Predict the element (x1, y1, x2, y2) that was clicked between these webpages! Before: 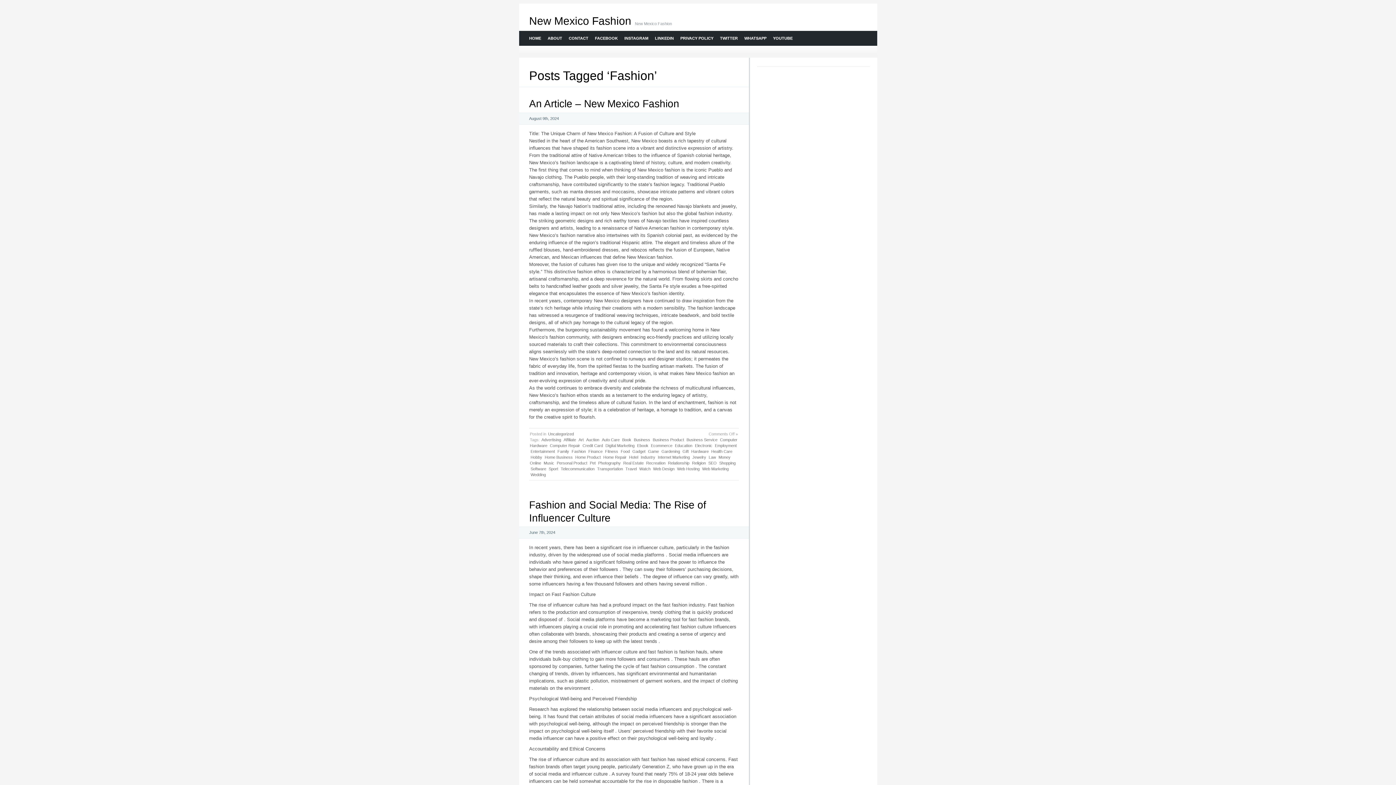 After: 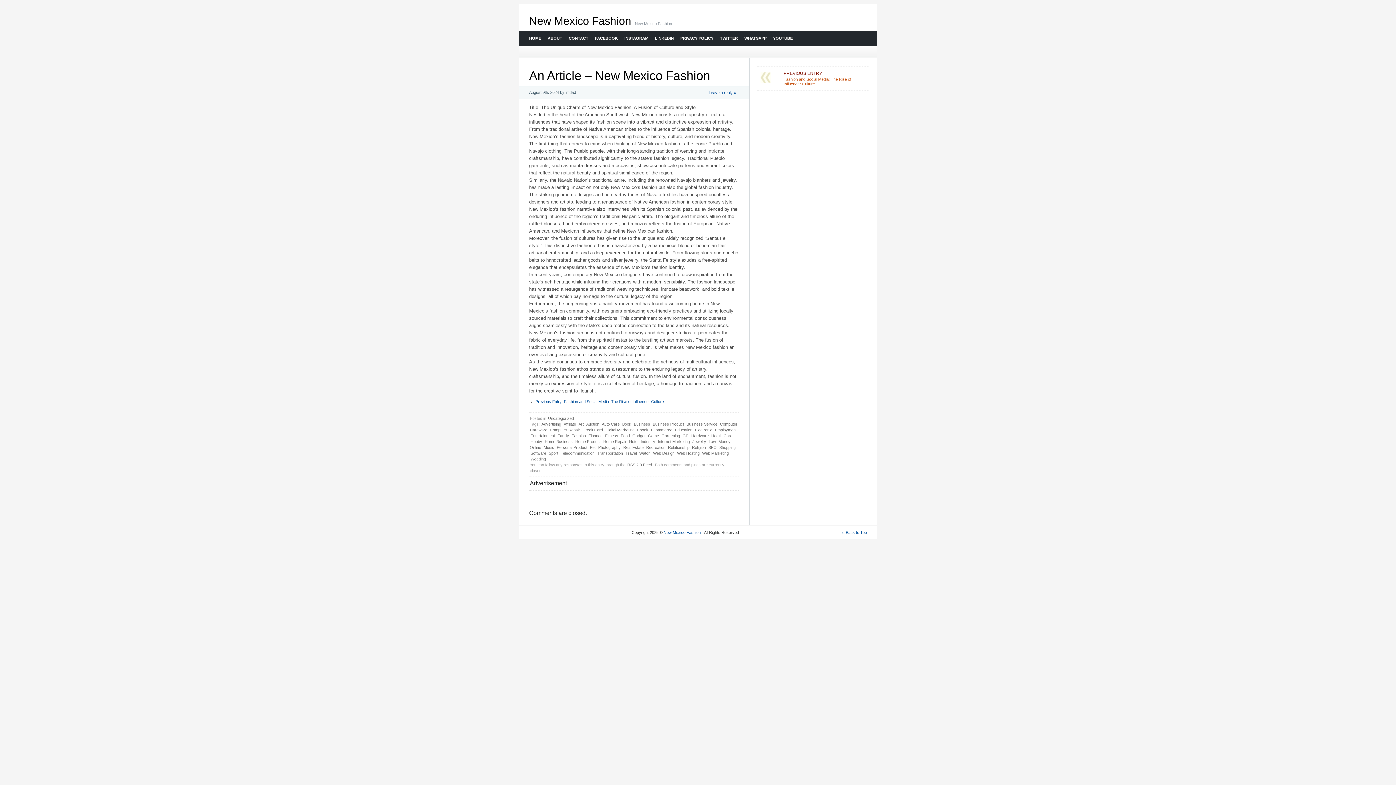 Action: label: An Article – New Mexico Fashion bbox: (529, 98, 679, 109)